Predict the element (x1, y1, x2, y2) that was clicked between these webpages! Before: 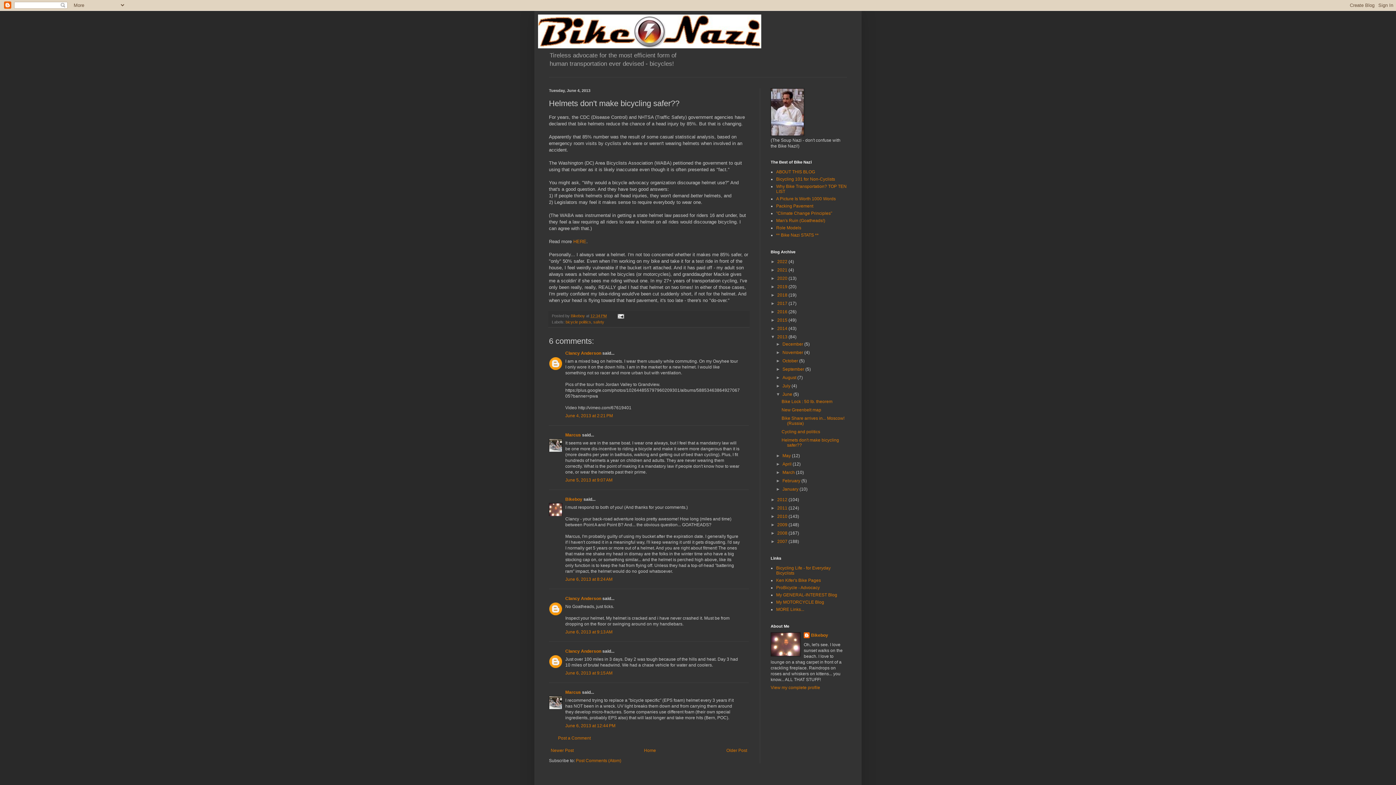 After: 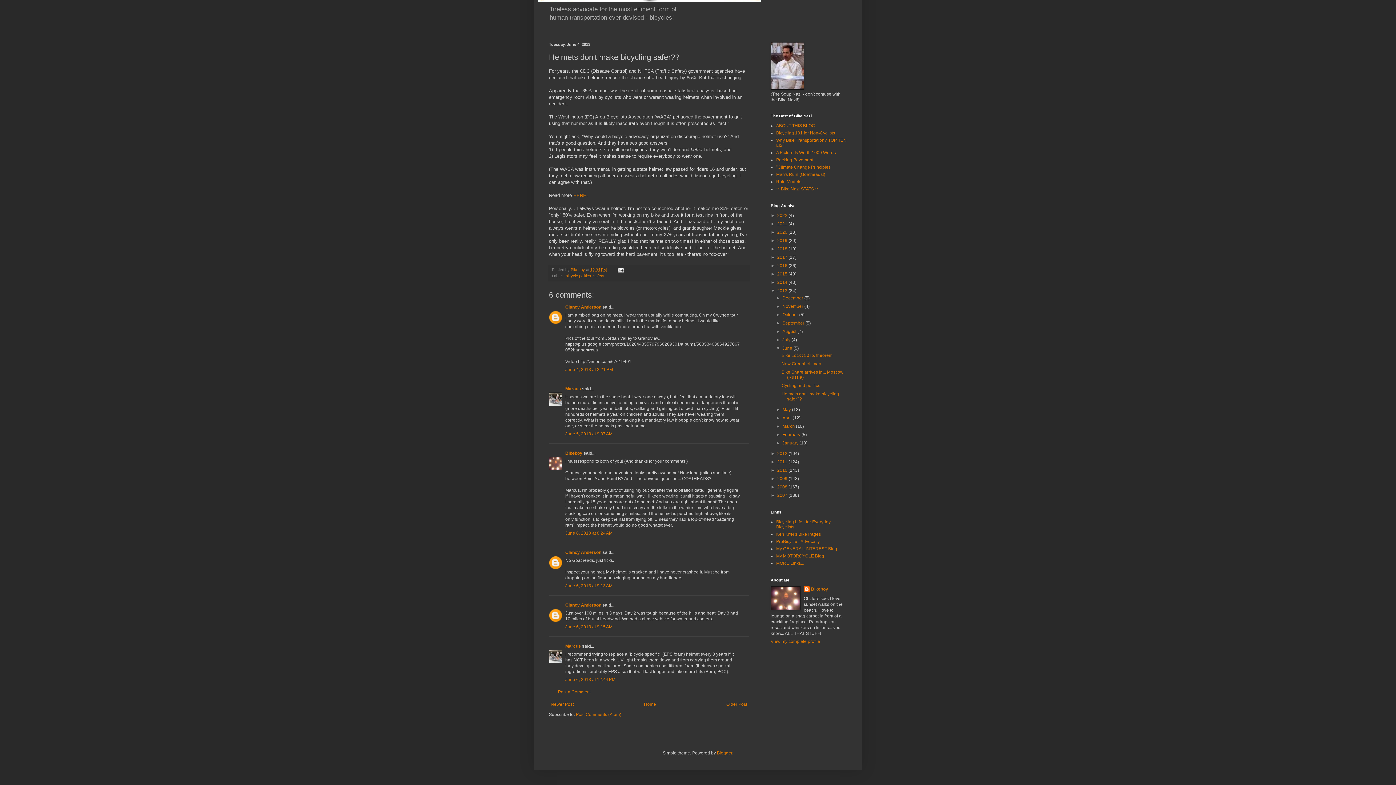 Action: label: June 4, 2013 at 2:21 PM bbox: (565, 413, 613, 418)